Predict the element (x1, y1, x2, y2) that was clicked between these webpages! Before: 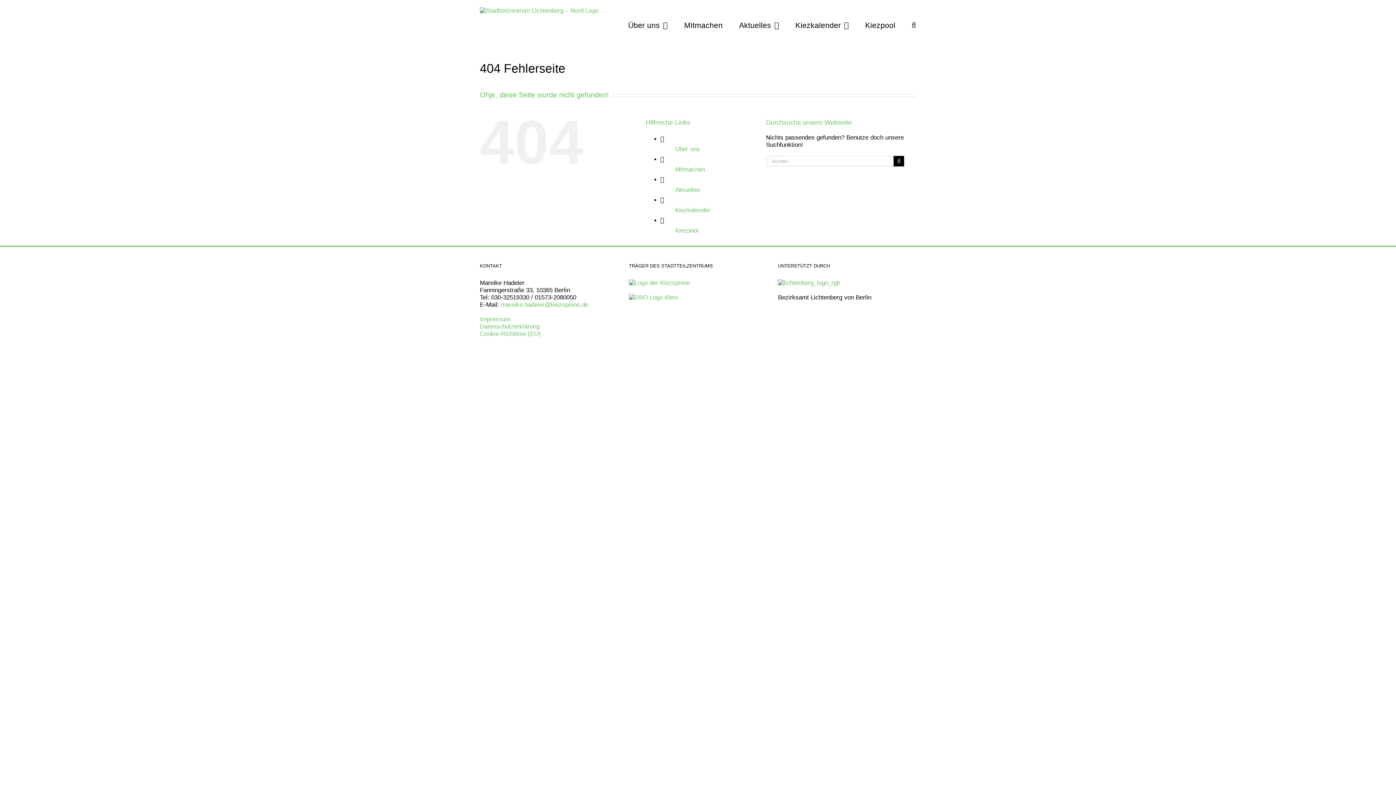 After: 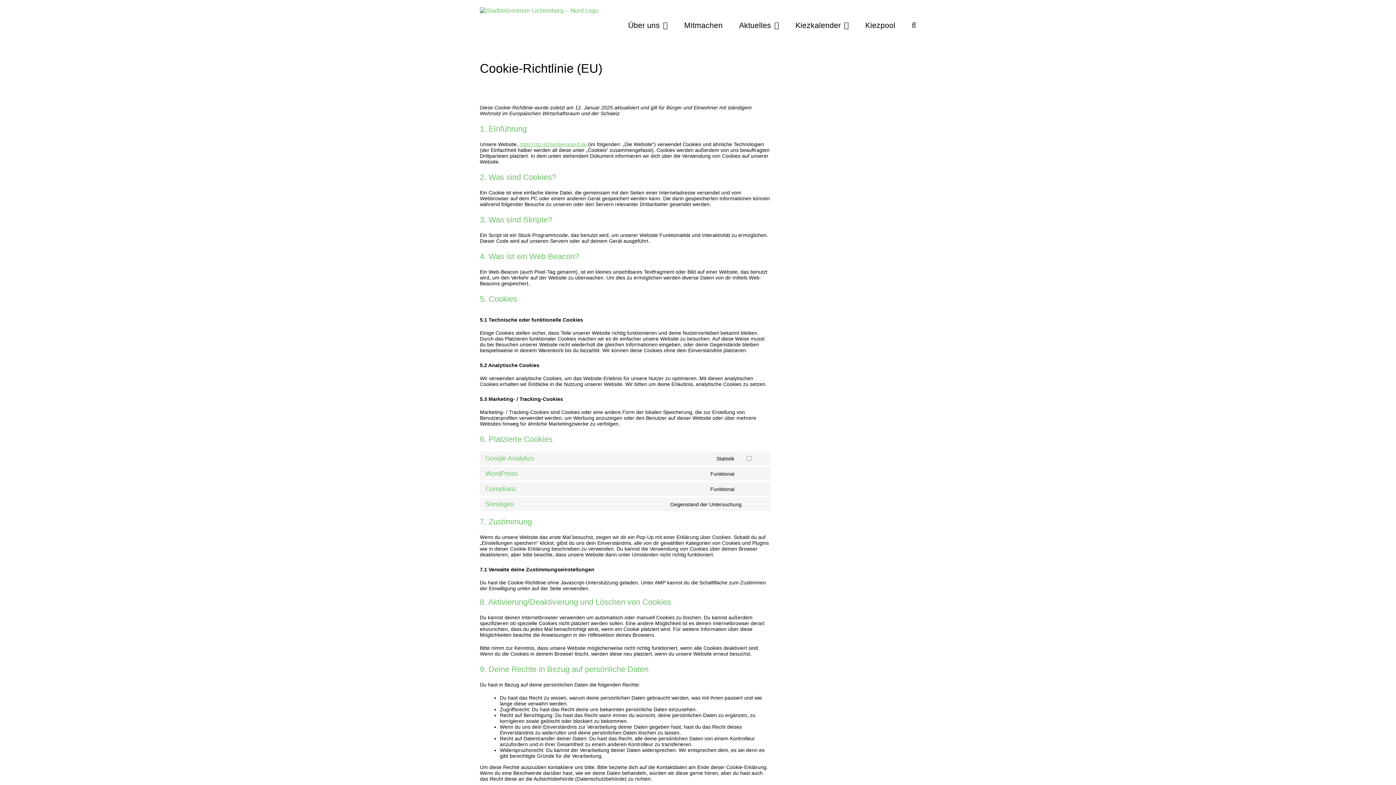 Action: label: Cookie-Richtlinie (EU) bbox: (480, 330, 540, 337)